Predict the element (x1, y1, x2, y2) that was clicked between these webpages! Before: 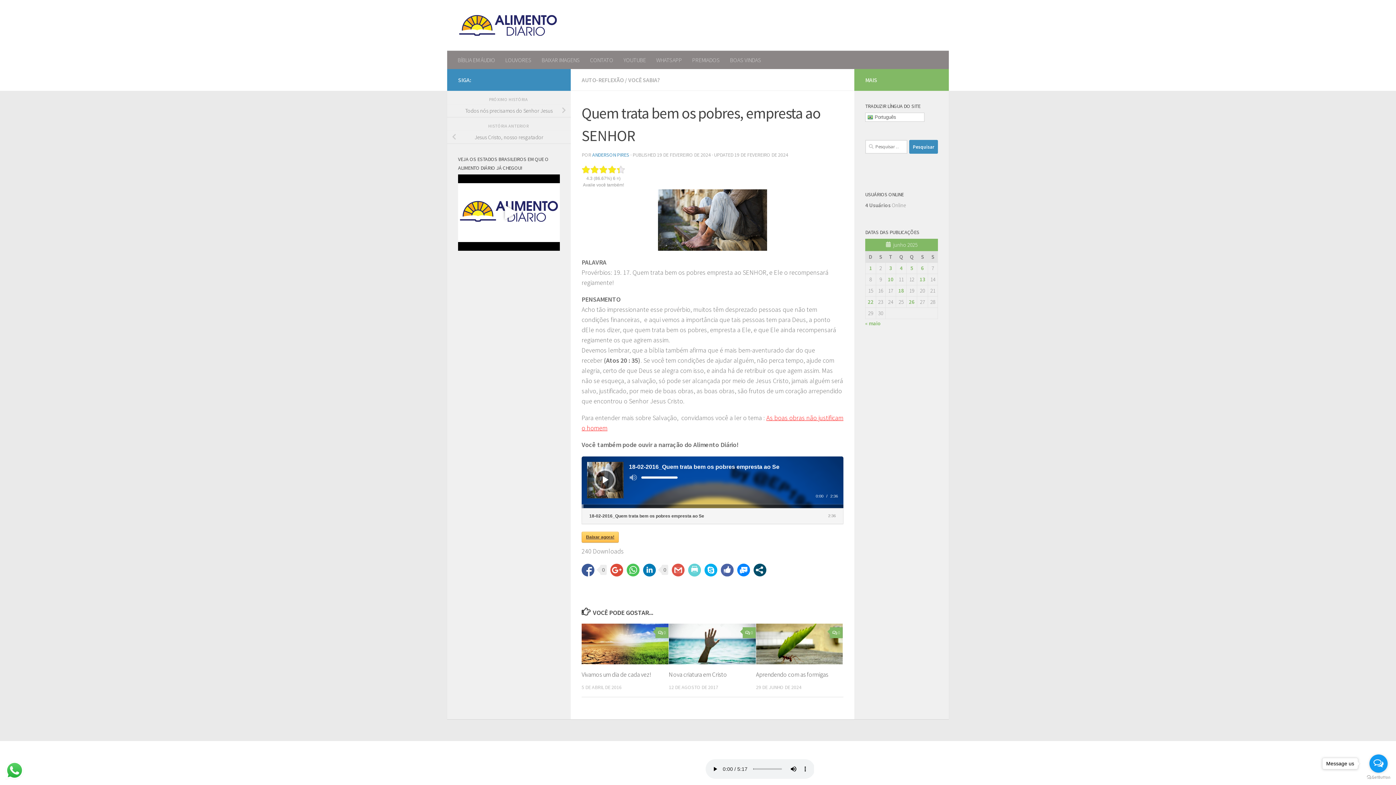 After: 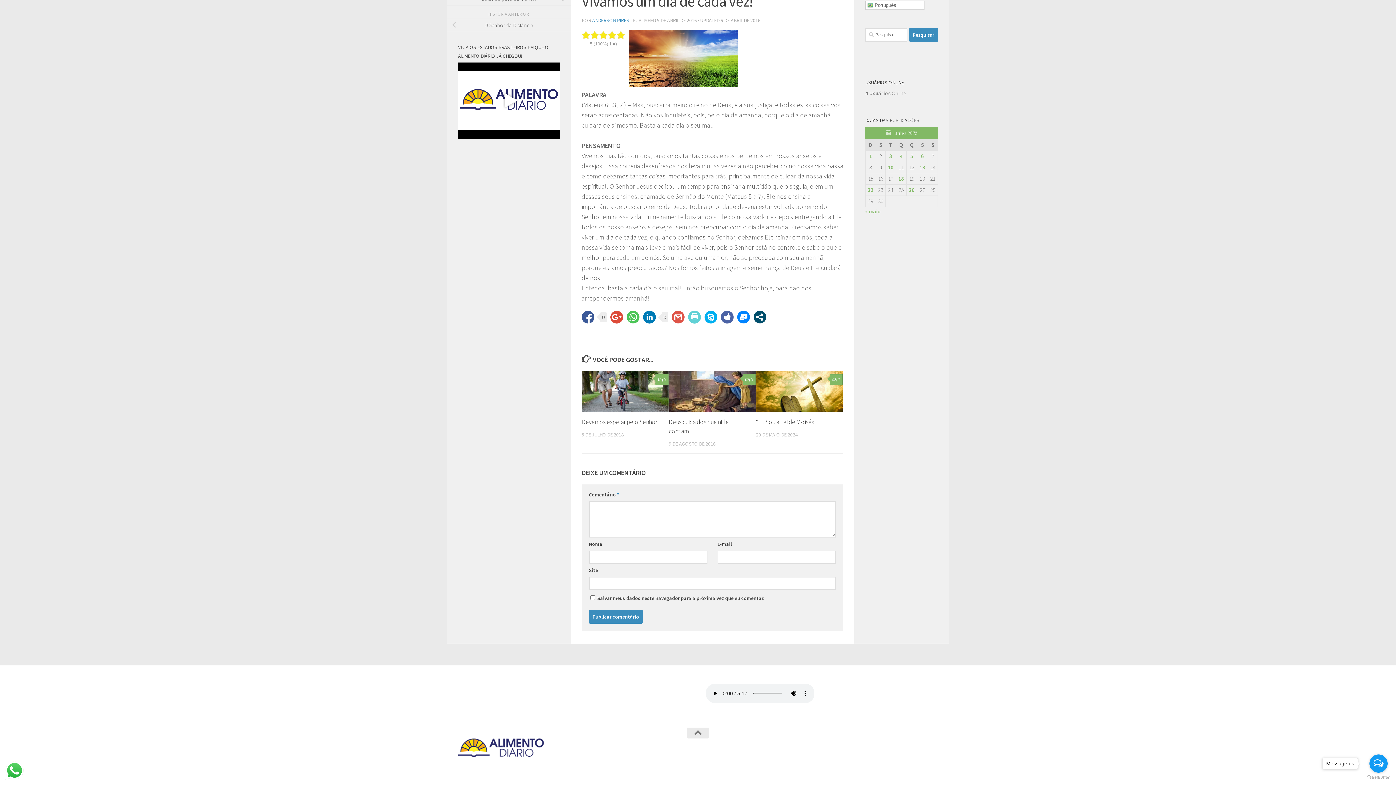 Action: label: 0 bbox: (655, 627, 668, 638)